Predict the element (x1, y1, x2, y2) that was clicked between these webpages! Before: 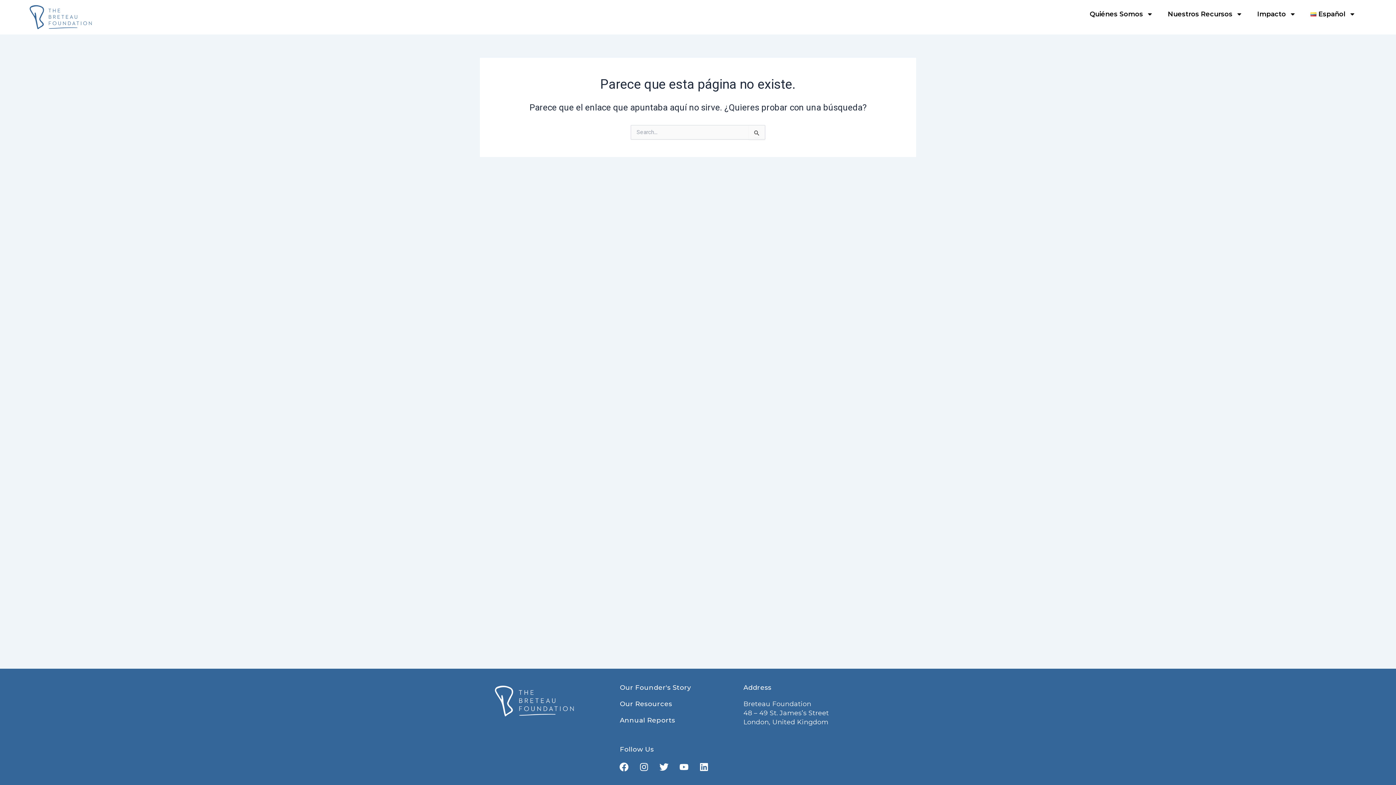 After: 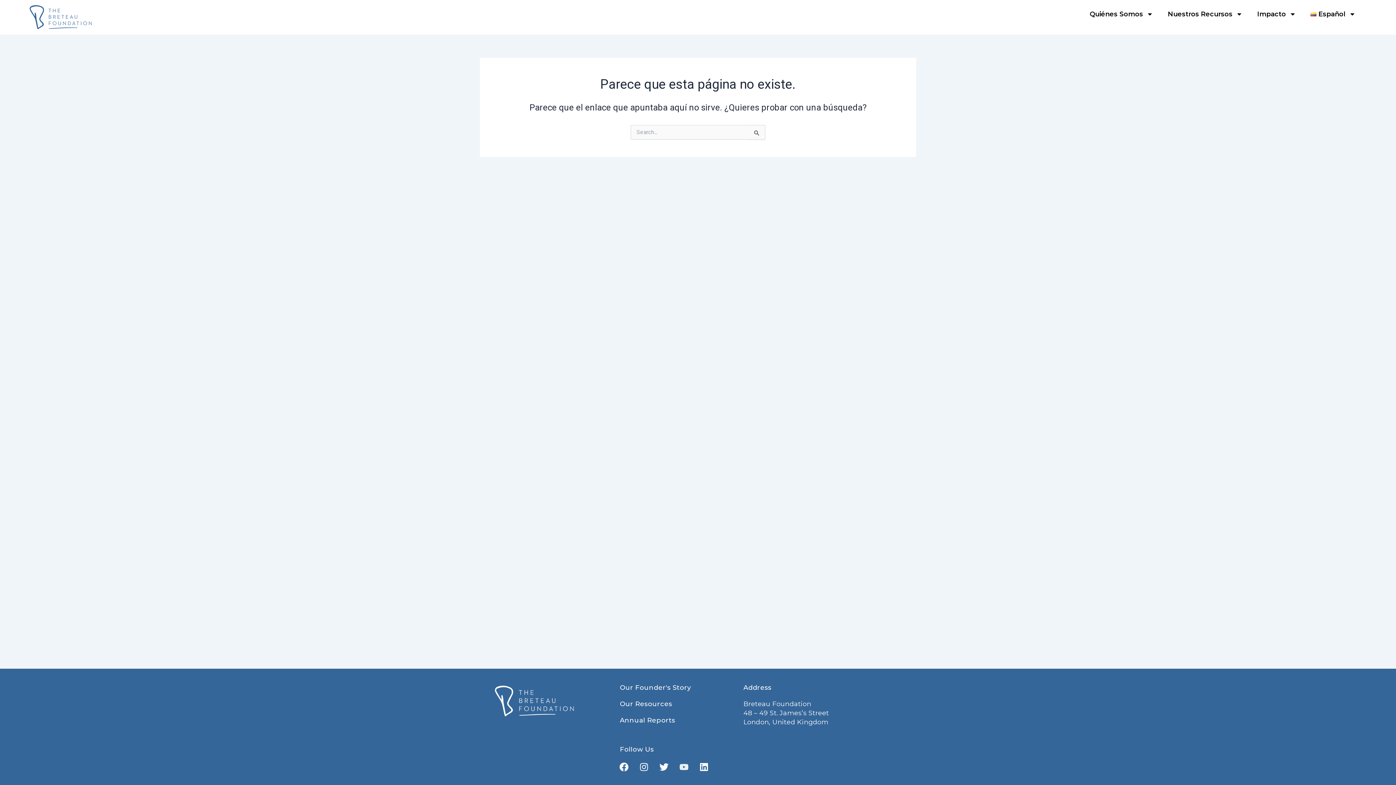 Action: label: Youtube bbox: (675, 758, 693, 776)